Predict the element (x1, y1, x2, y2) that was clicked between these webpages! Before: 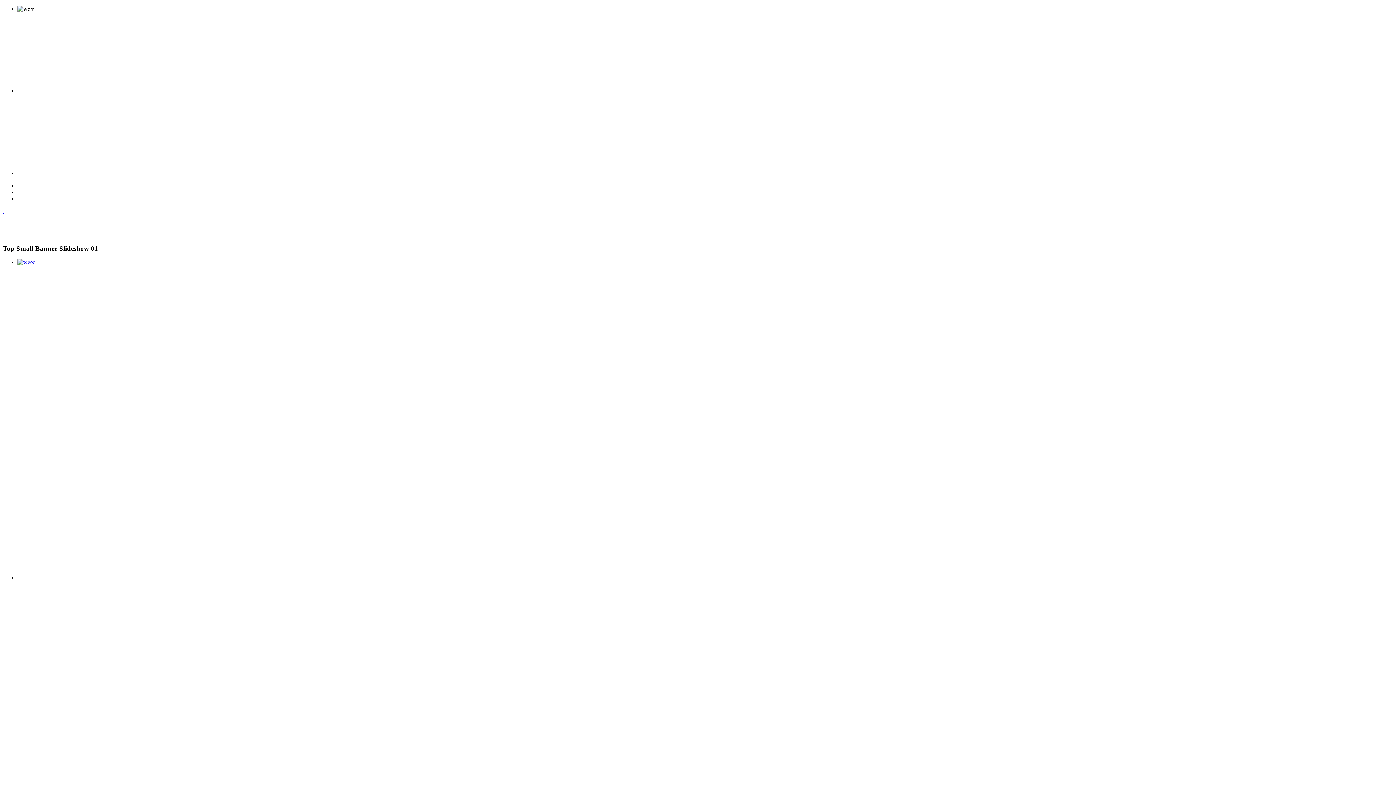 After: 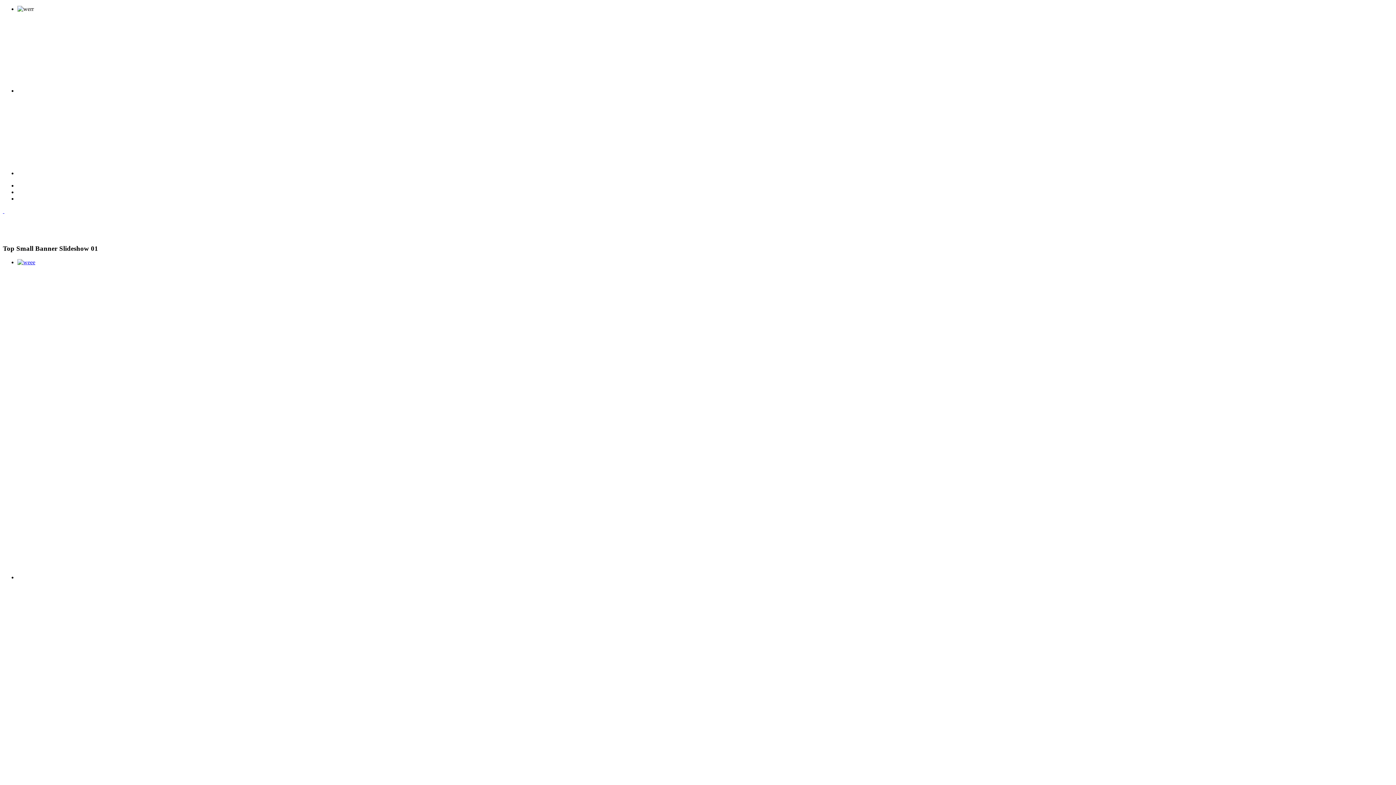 Action: bbox: (17, 259, 35, 265)